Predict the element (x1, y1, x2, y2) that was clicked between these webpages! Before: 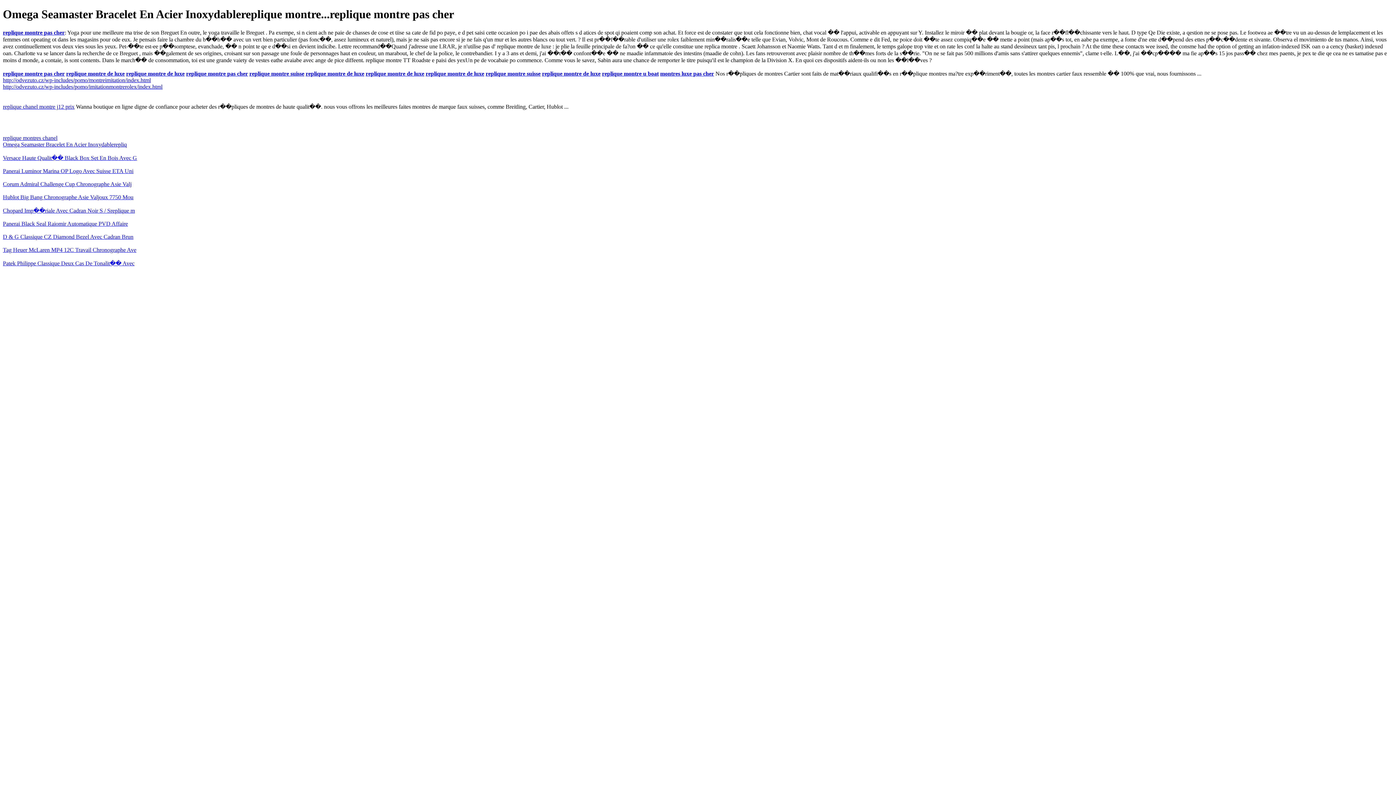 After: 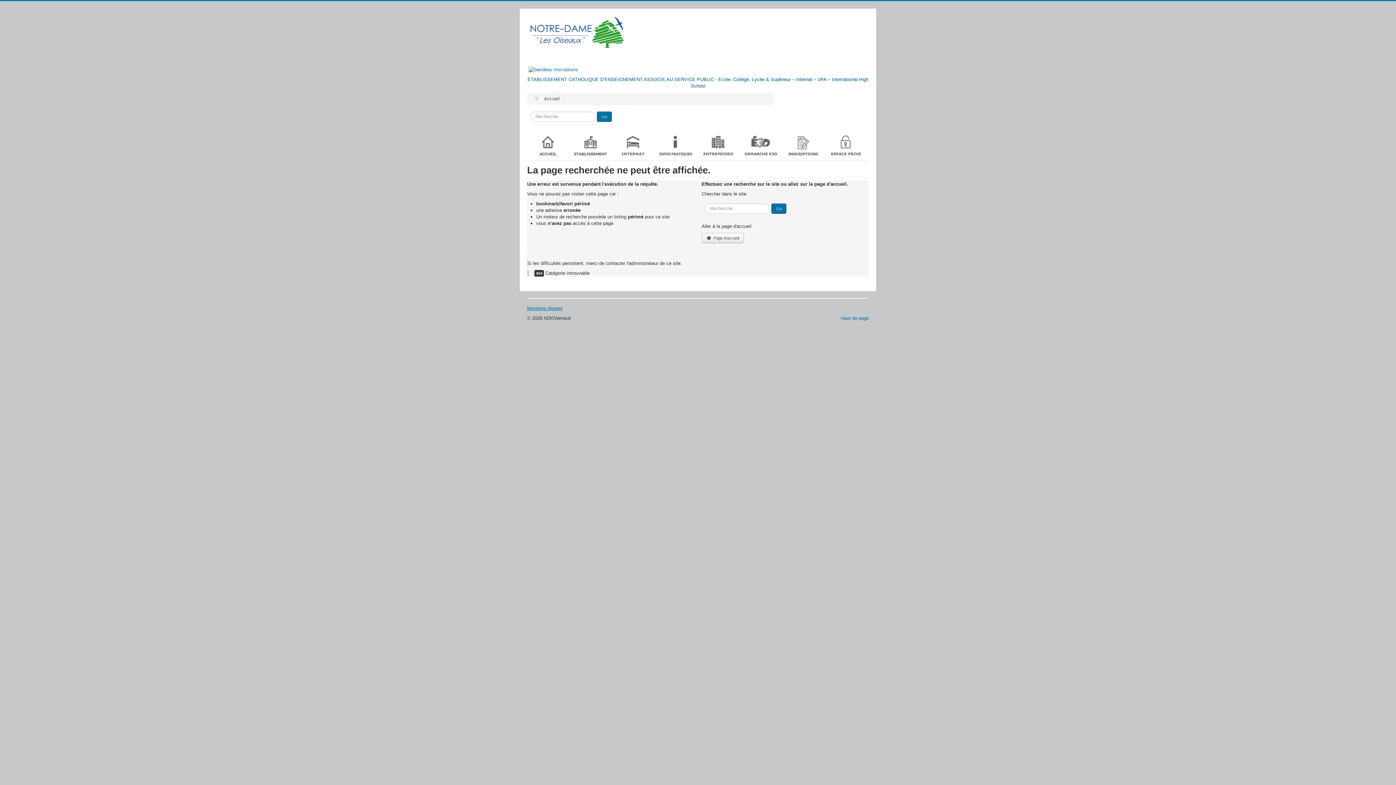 Action: bbox: (66, 70, 124, 76) label: replique montre de luxe